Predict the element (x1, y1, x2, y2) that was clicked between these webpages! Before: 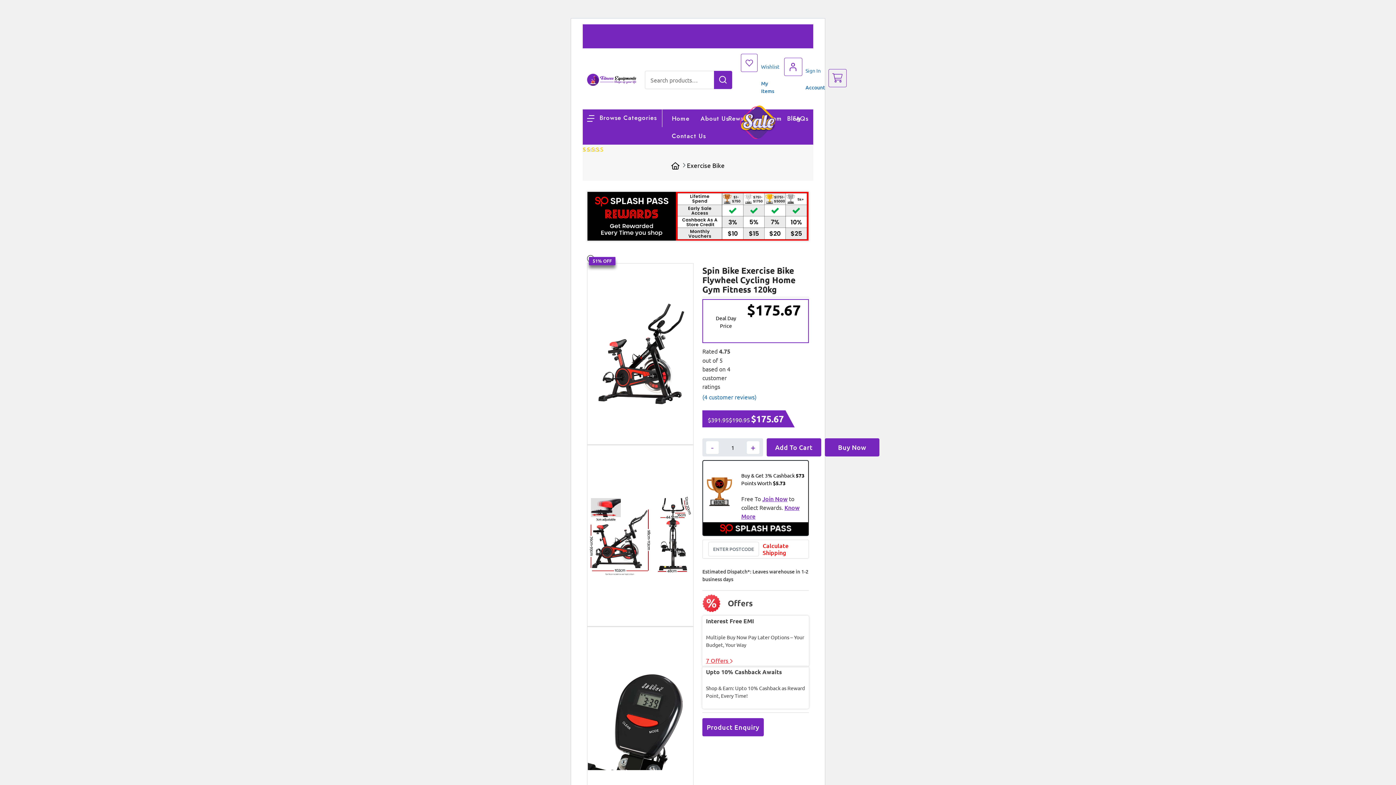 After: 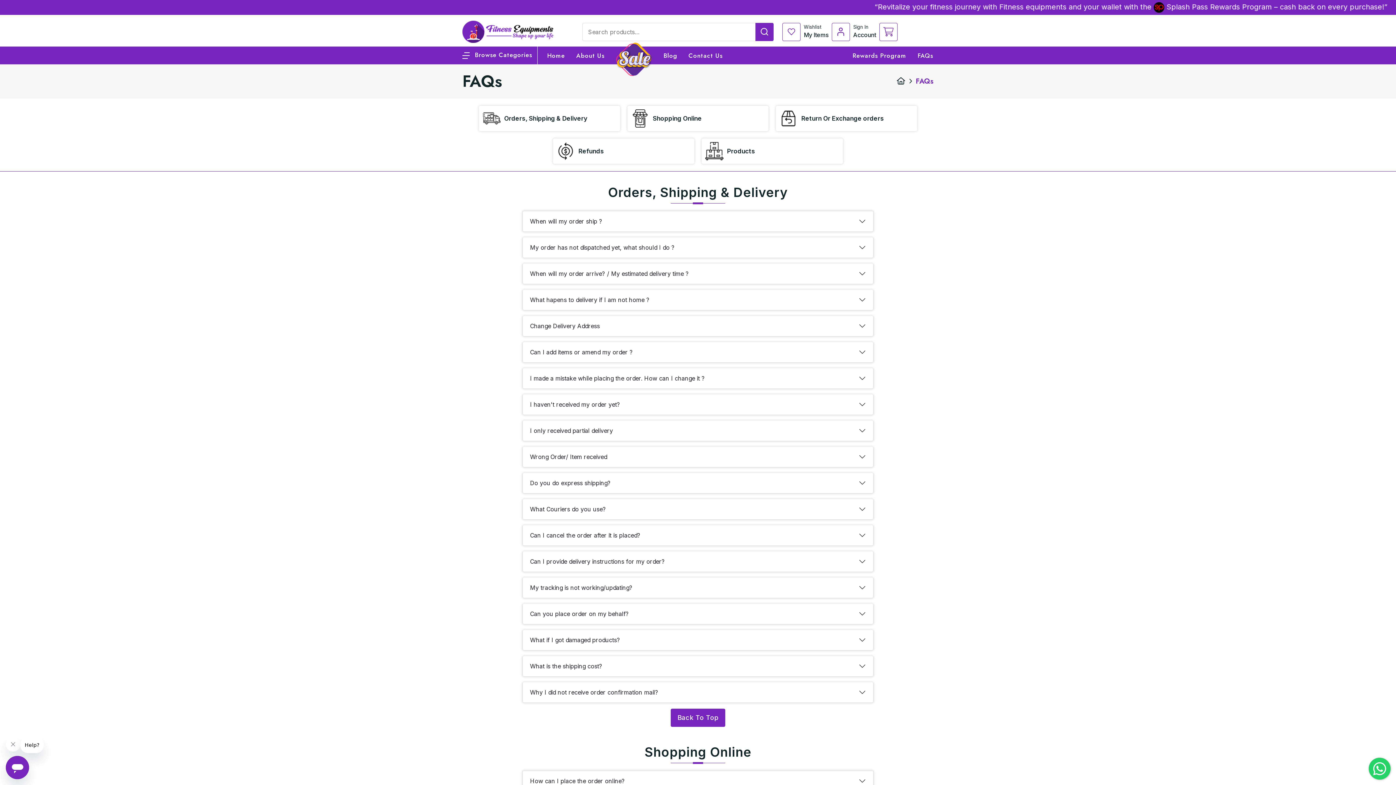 Action: bbox: (793, 109, 808, 127) label: FAQs